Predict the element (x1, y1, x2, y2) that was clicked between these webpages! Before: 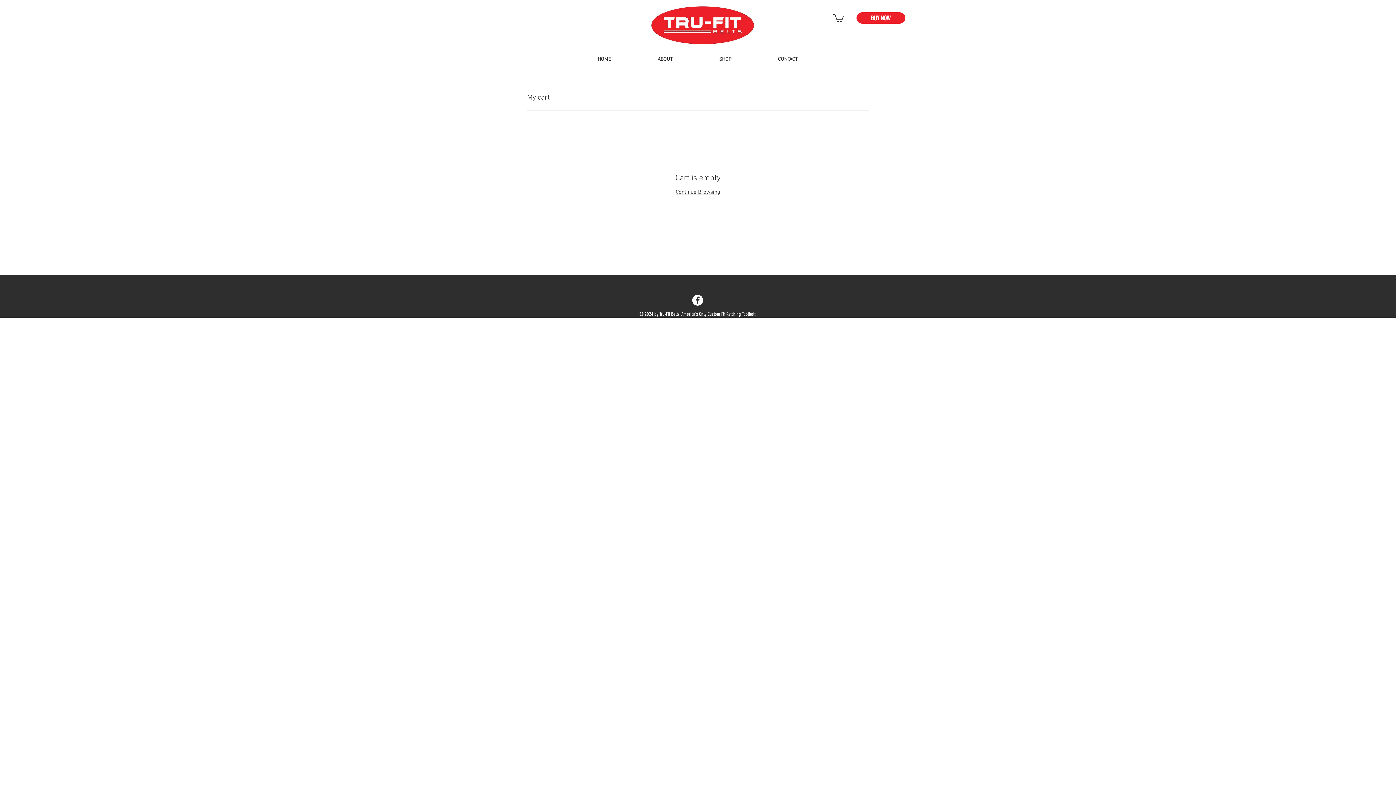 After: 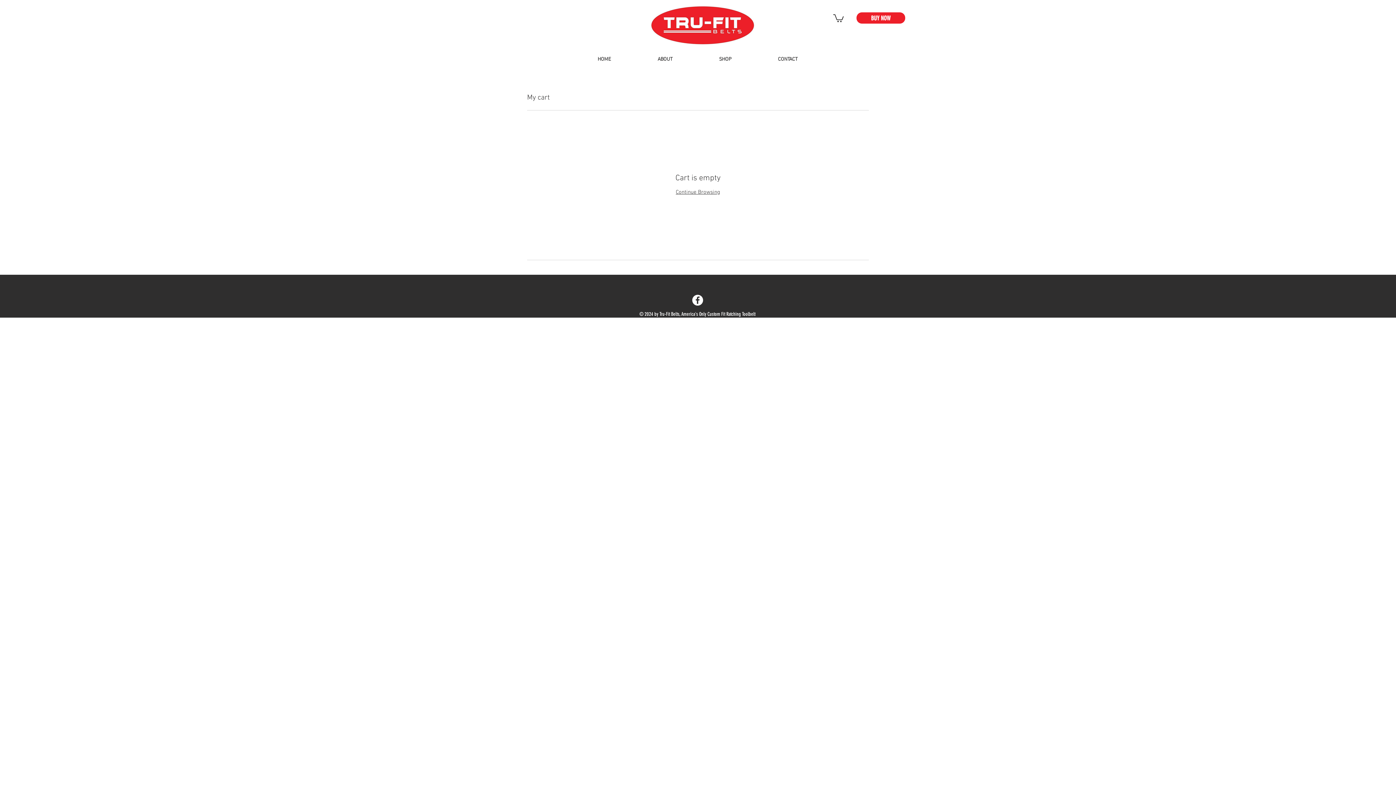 Action: bbox: (833, 13, 844, 22)